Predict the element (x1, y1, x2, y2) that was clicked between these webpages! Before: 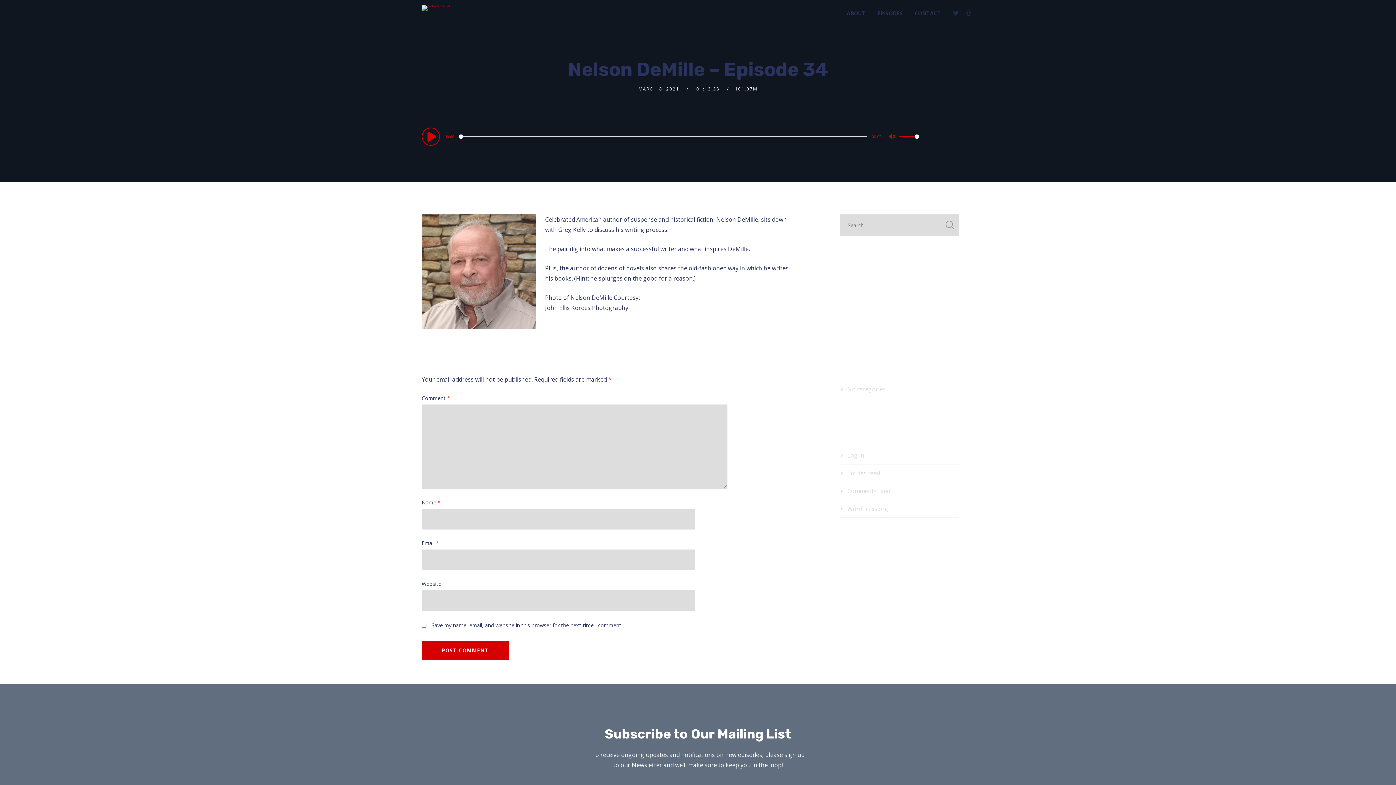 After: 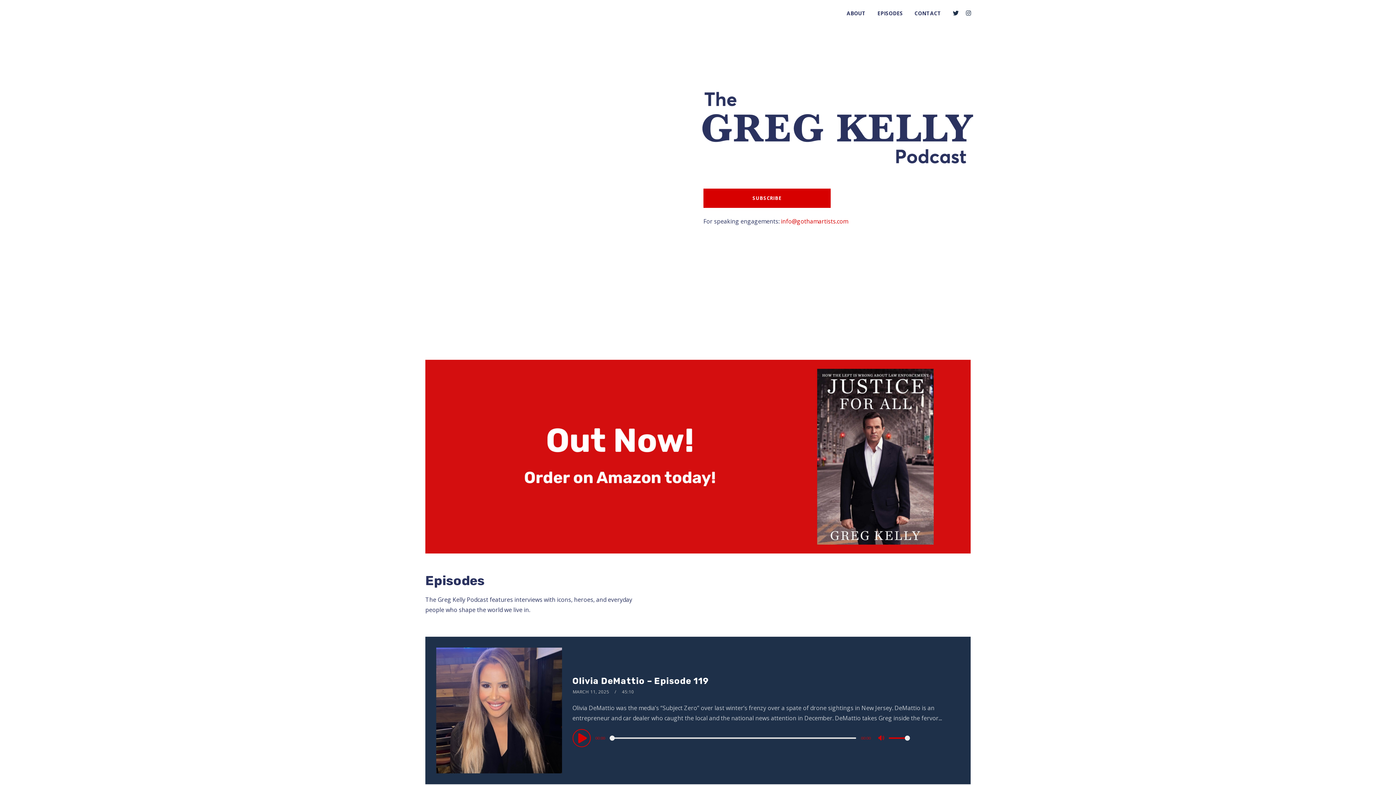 Action: bbox: (421, 0, 450, 16)